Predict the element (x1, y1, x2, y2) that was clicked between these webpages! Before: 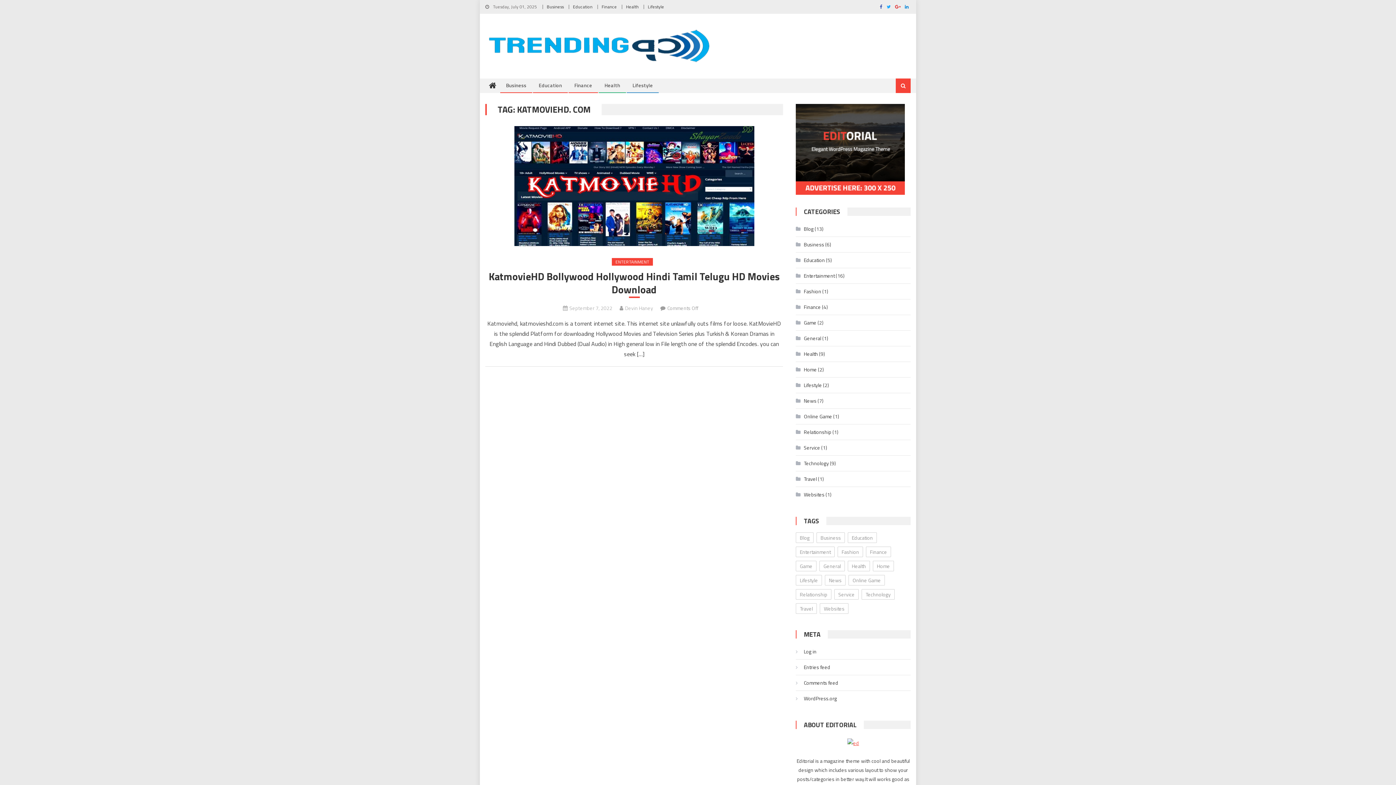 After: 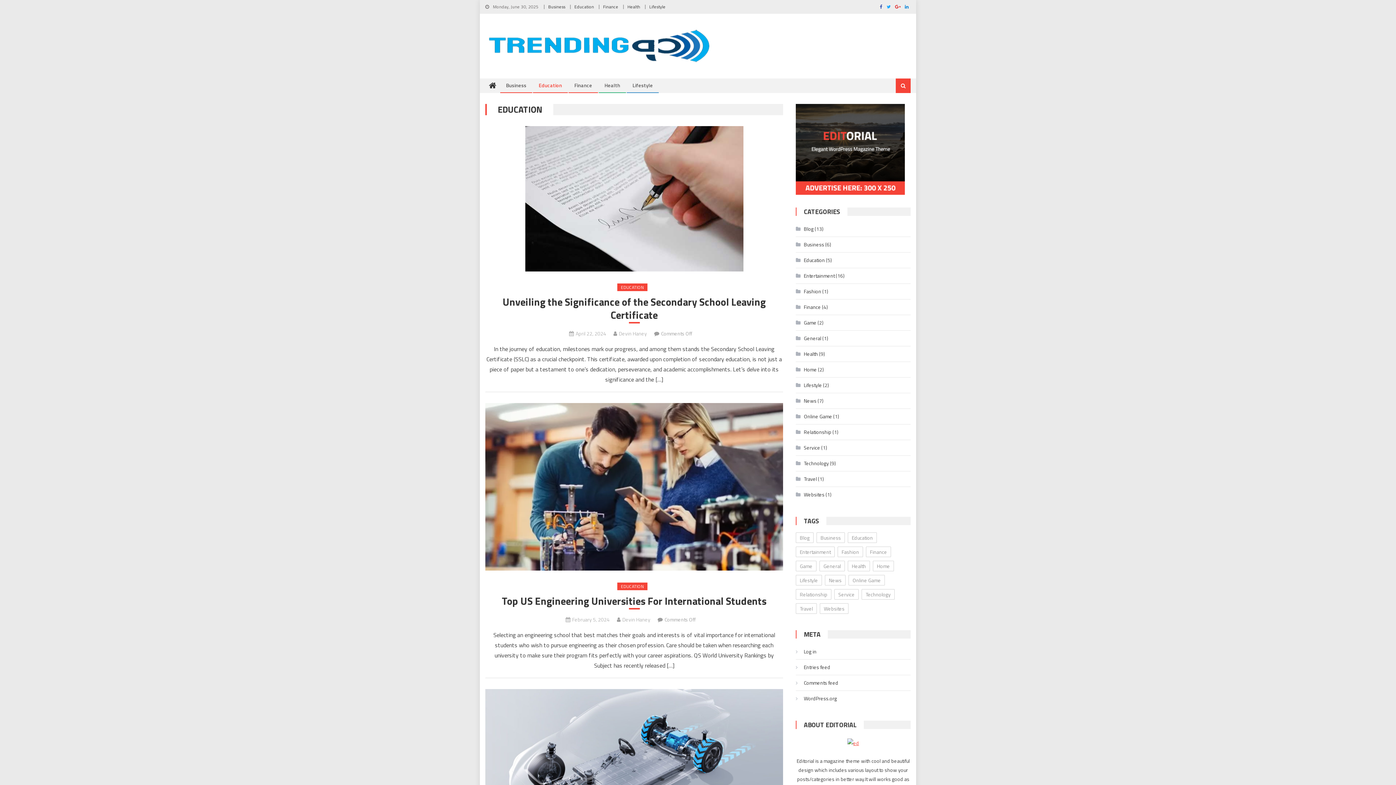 Action: bbox: (796, 254, 825, 266) label: Education